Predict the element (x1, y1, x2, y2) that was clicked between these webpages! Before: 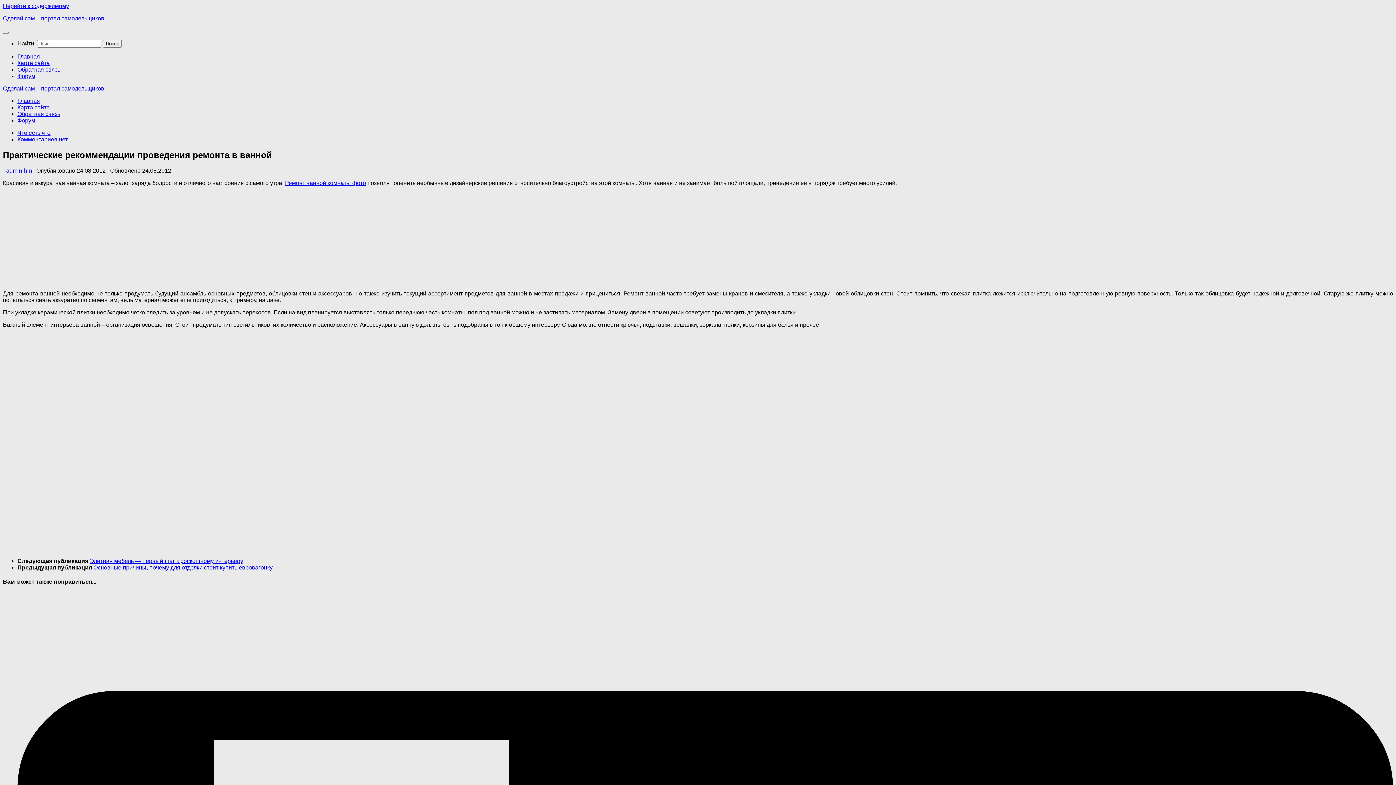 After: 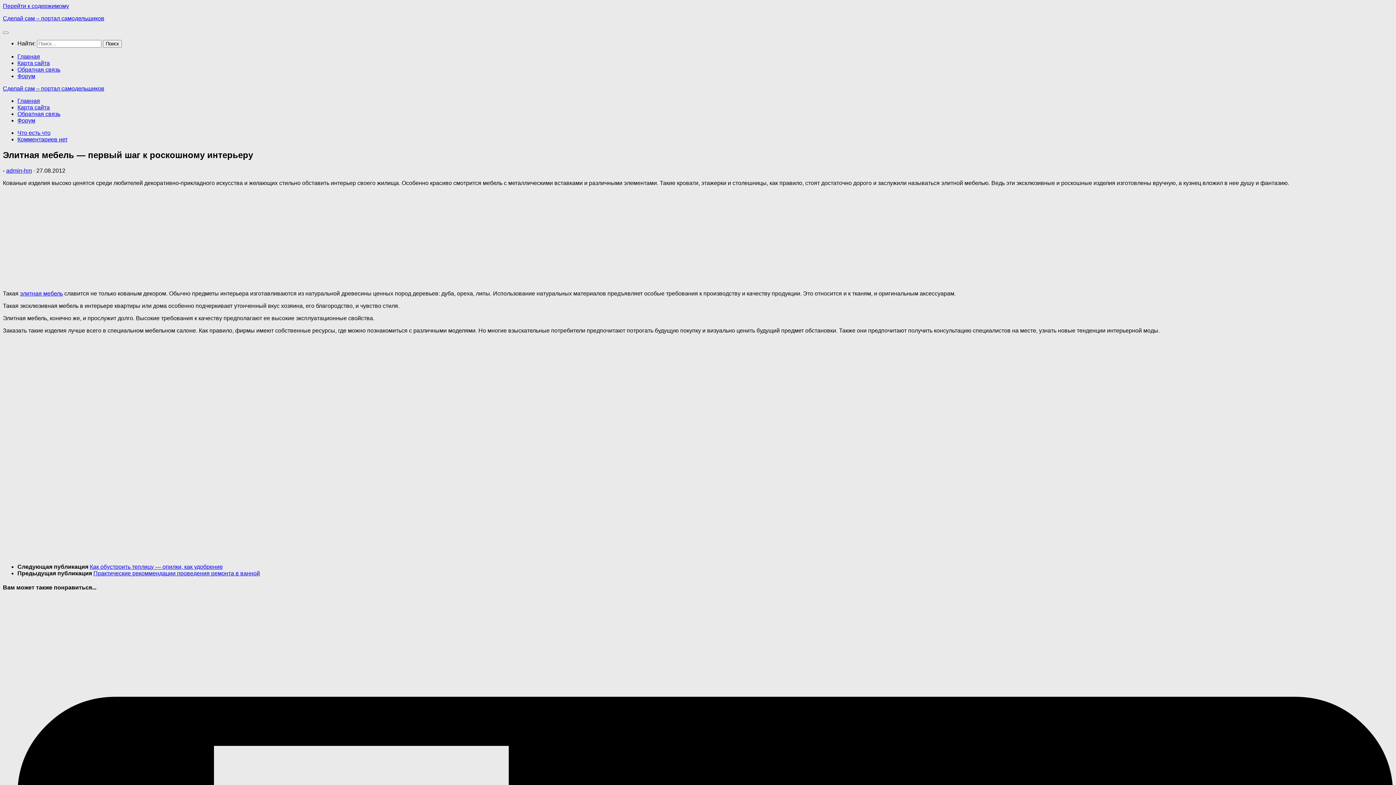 Action: label: Элитная мебель — первый шаг к роскошному интерьеру bbox: (89, 558, 243, 564)